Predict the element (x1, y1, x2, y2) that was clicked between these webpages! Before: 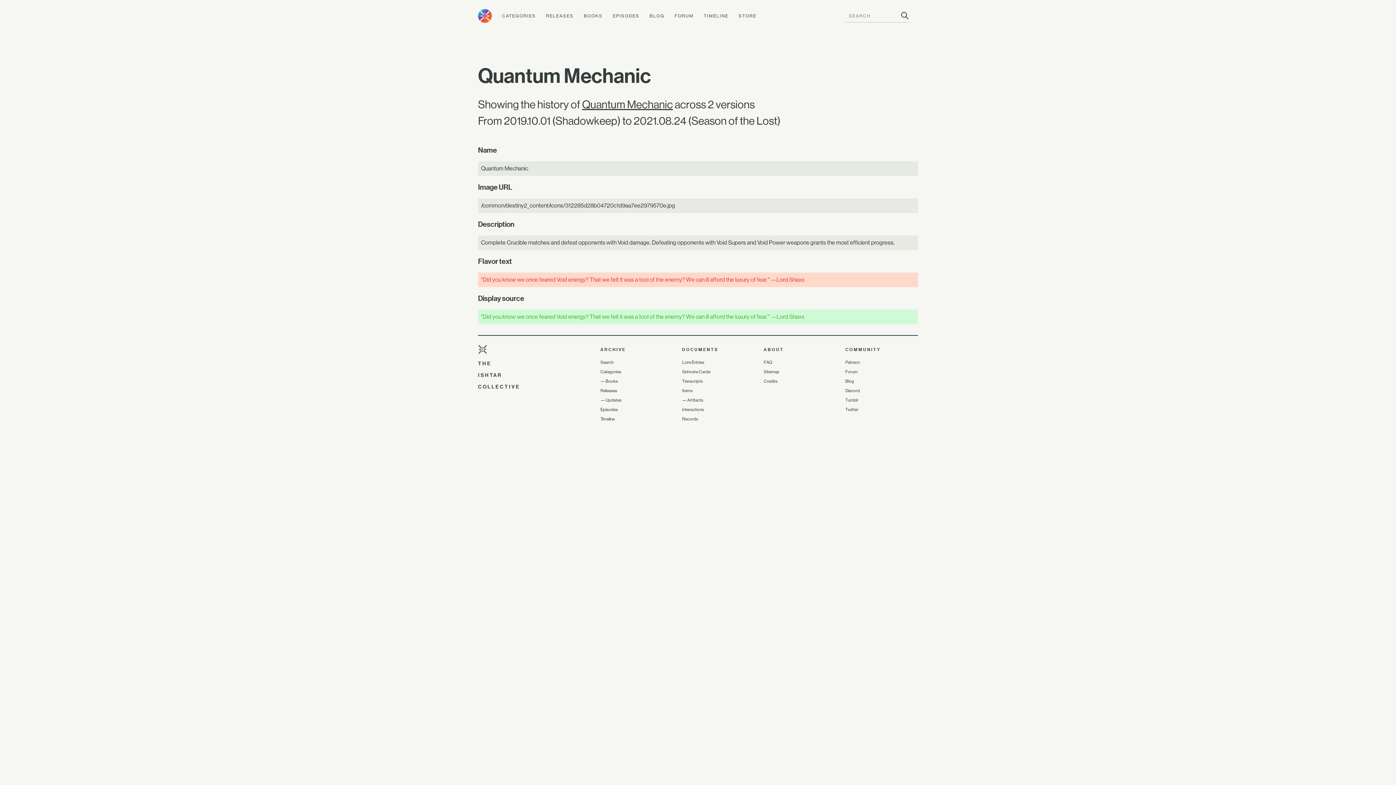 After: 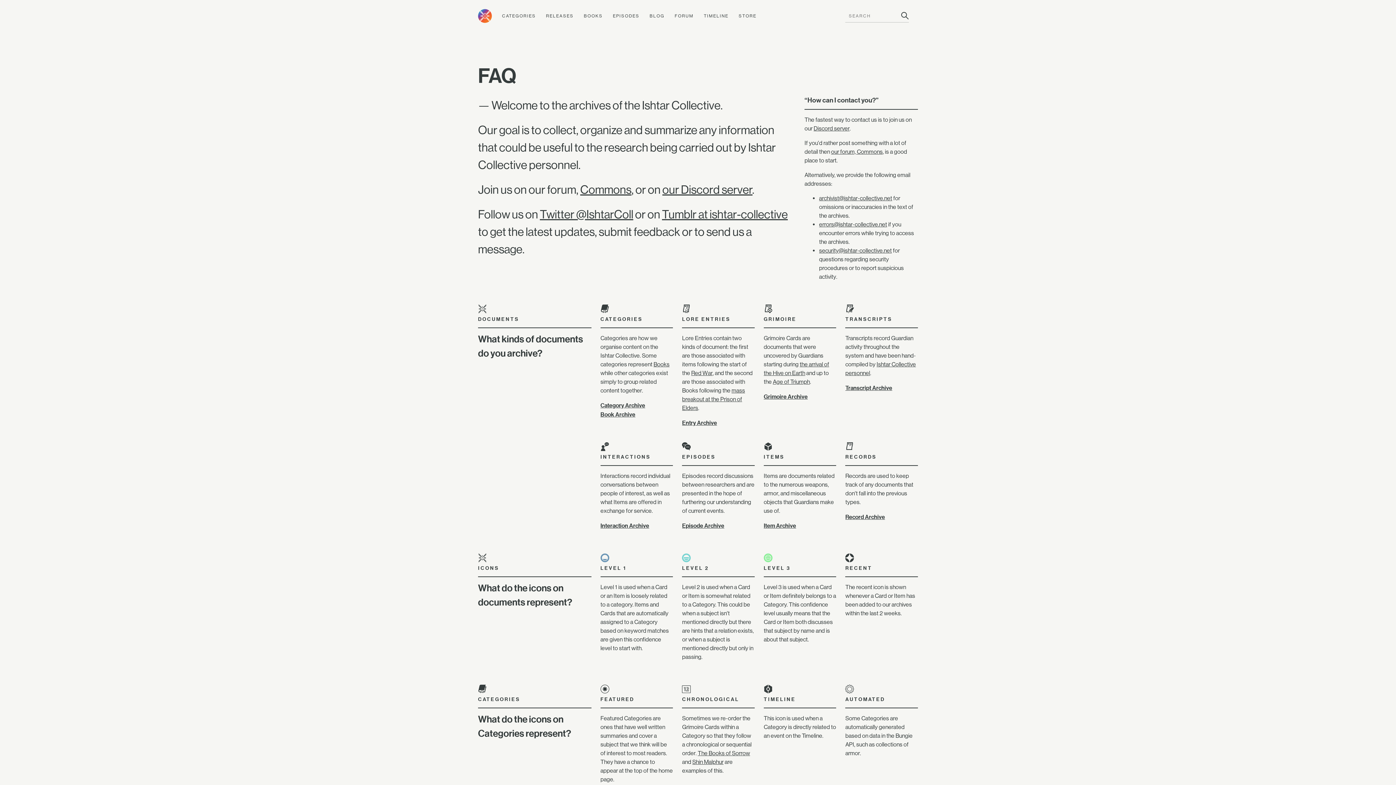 Action: bbox: (763, 360, 772, 365) label: FAQ